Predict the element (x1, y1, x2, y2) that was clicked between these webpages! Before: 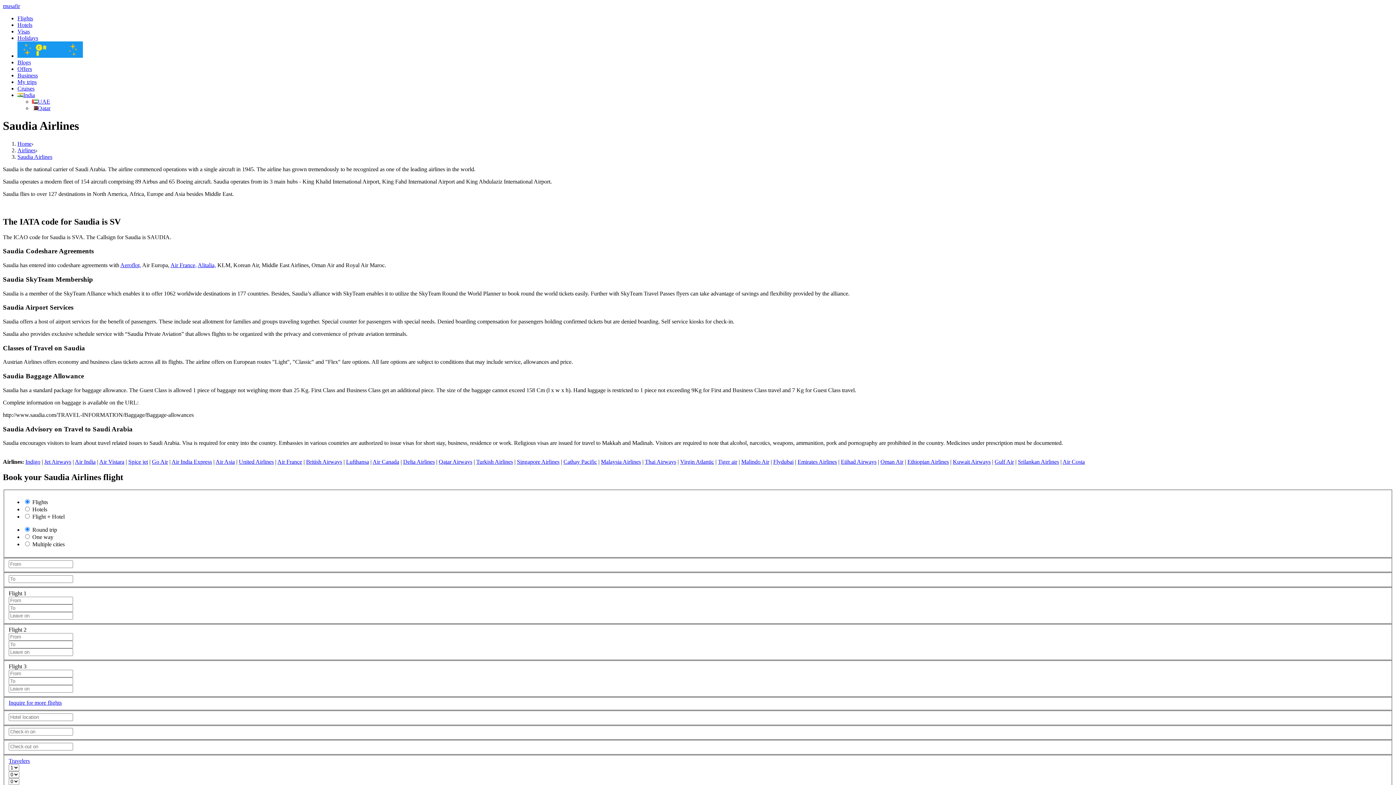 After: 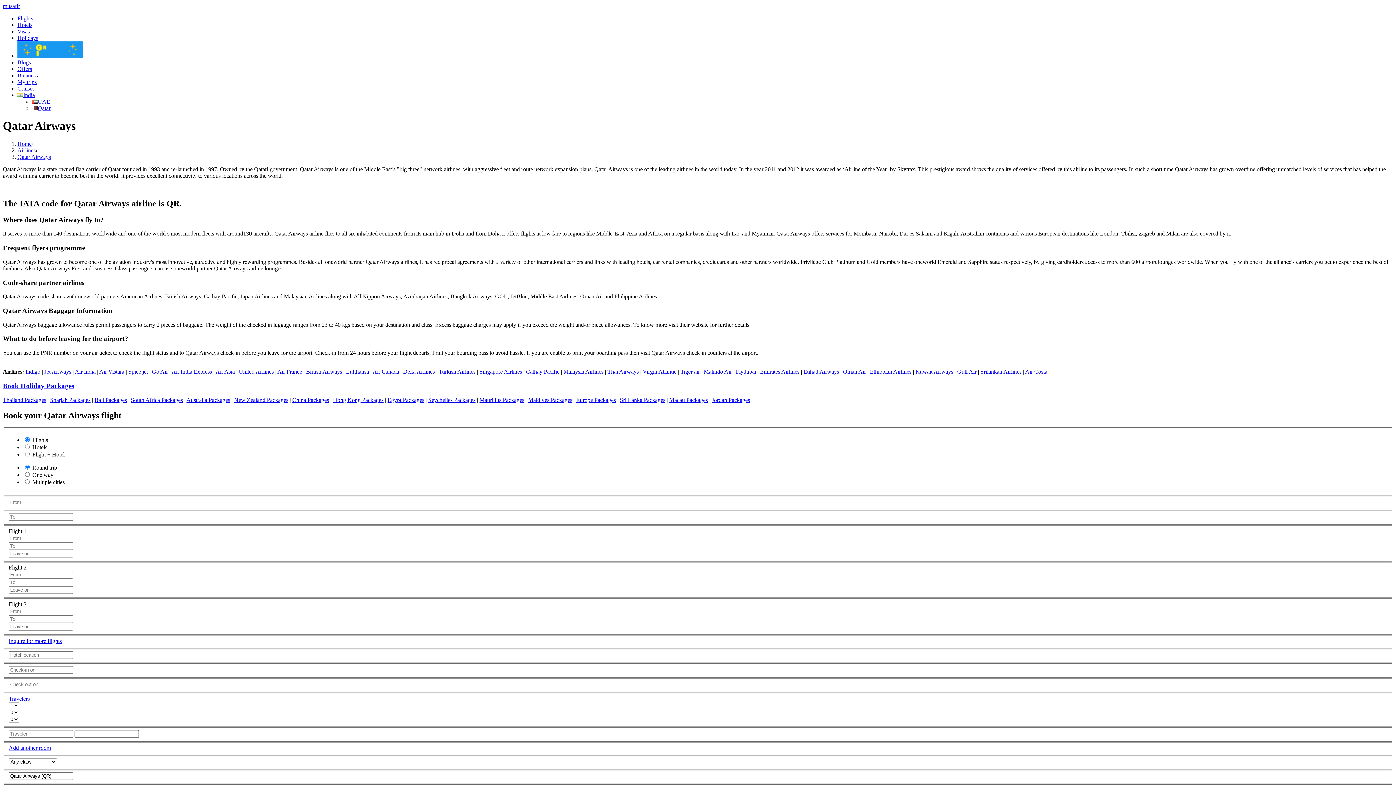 Action: label: Qatar Airways bbox: (438, 459, 472, 465)